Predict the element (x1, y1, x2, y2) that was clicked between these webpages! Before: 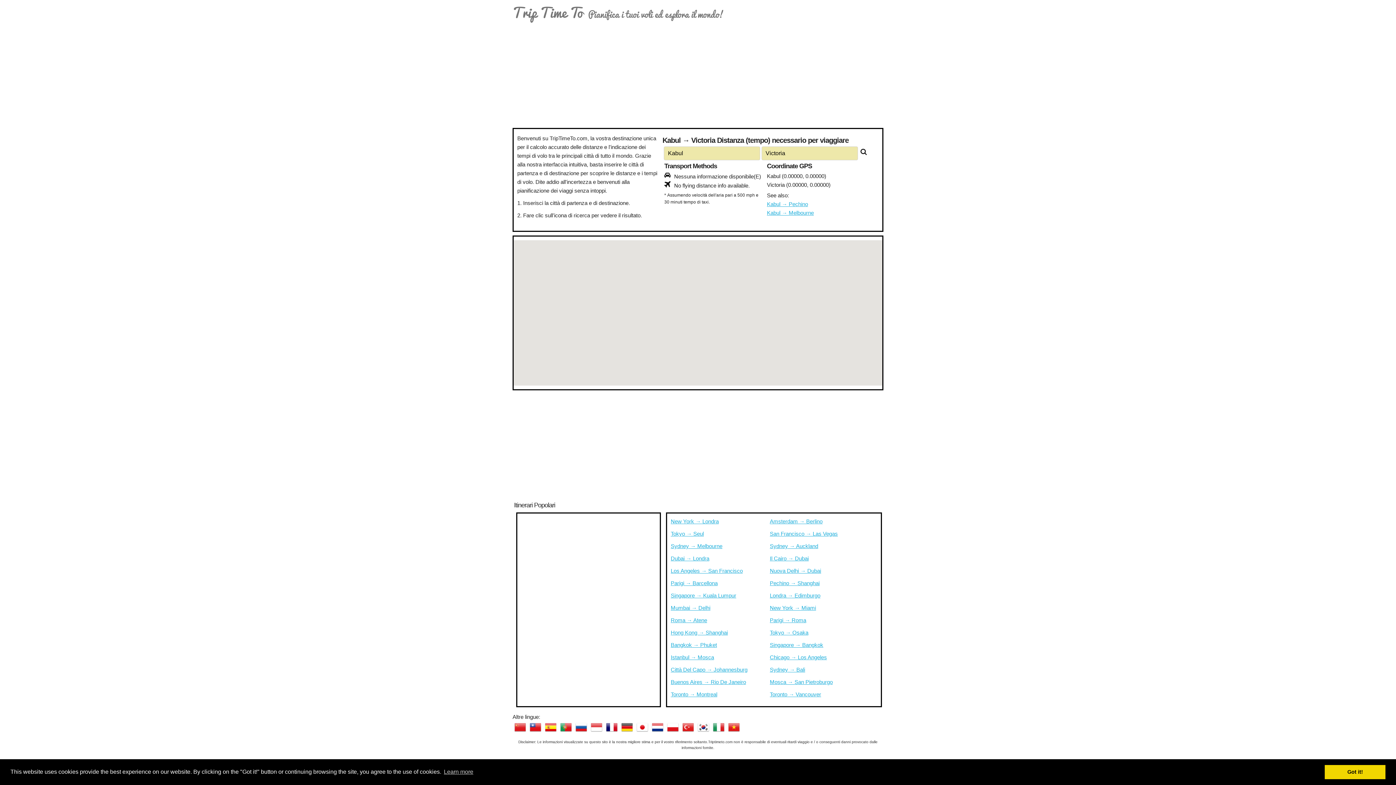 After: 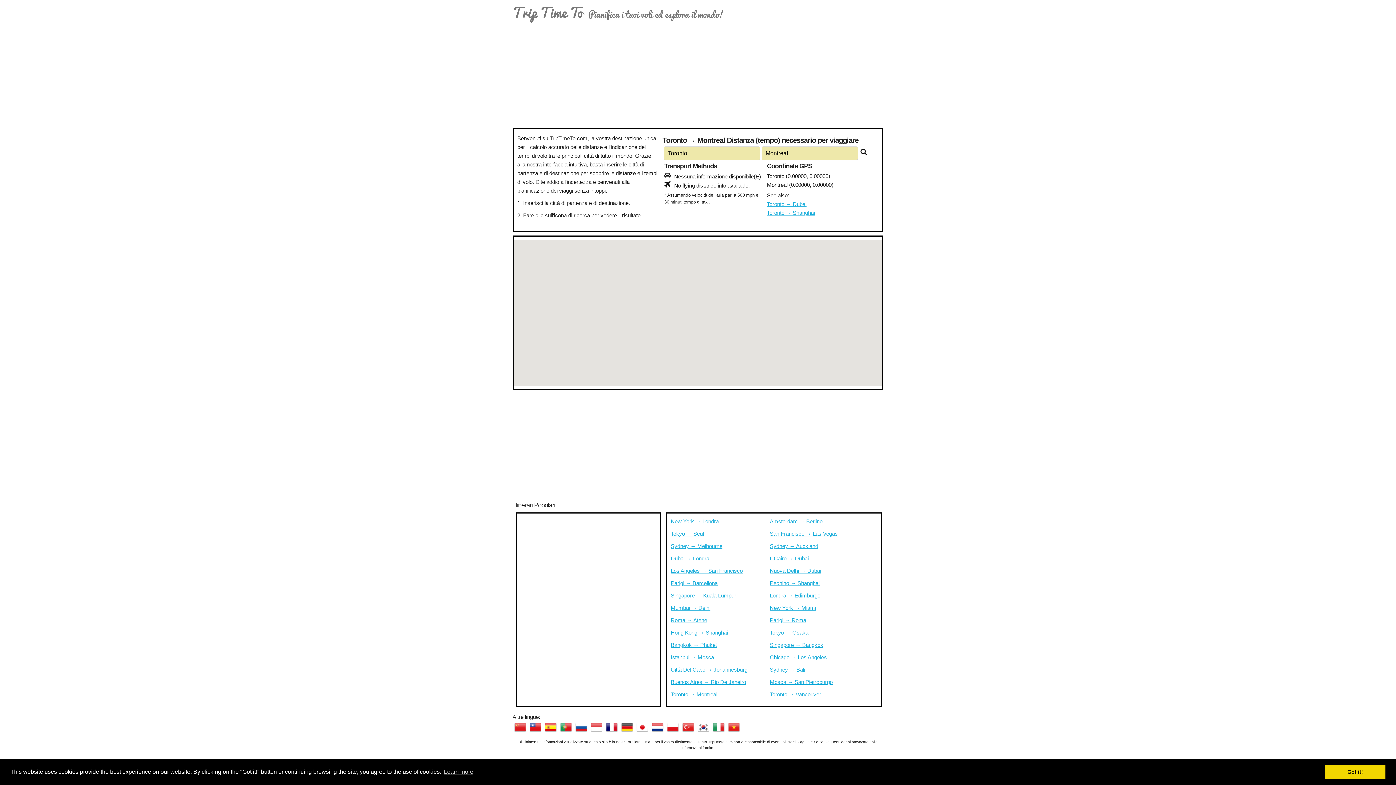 Action: label: Toronto → Montreal bbox: (670, 691, 717, 697)